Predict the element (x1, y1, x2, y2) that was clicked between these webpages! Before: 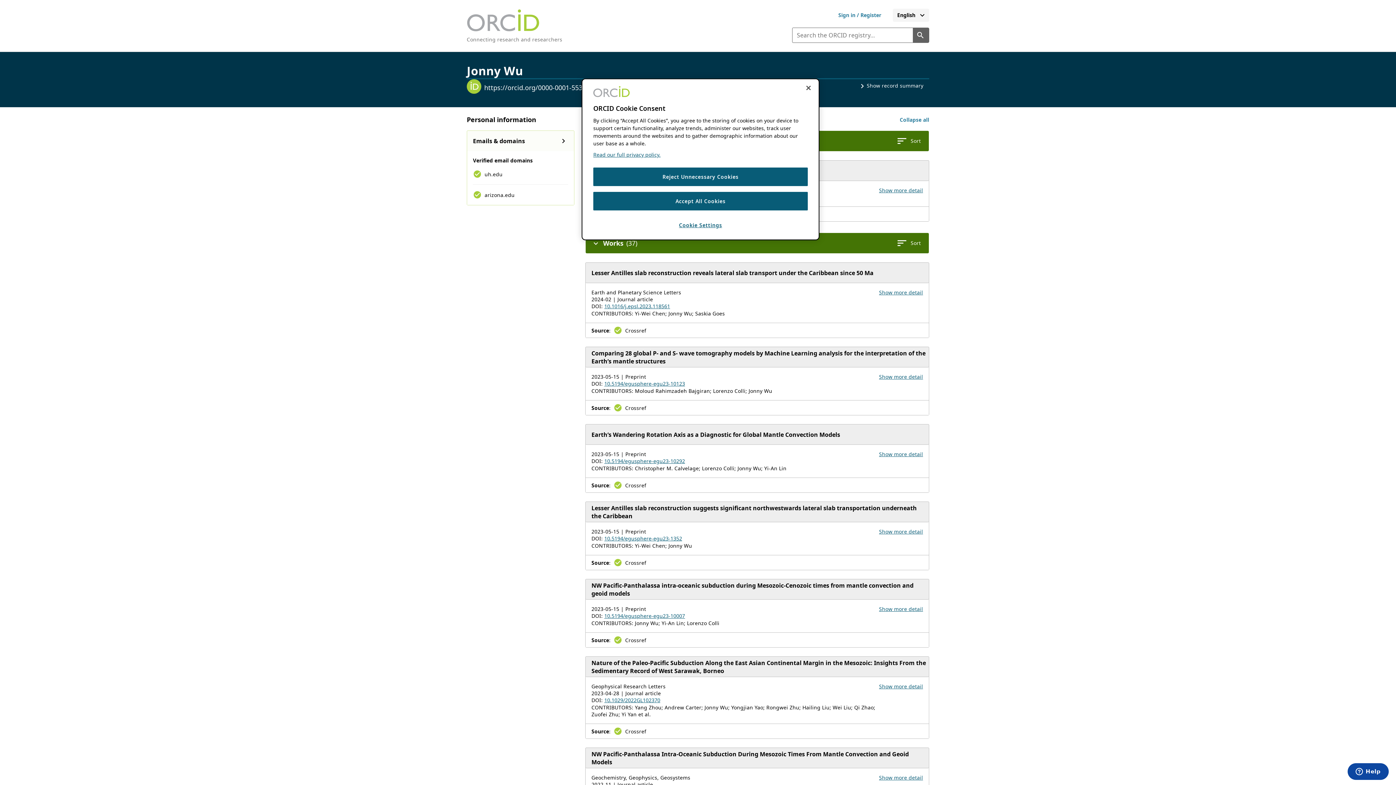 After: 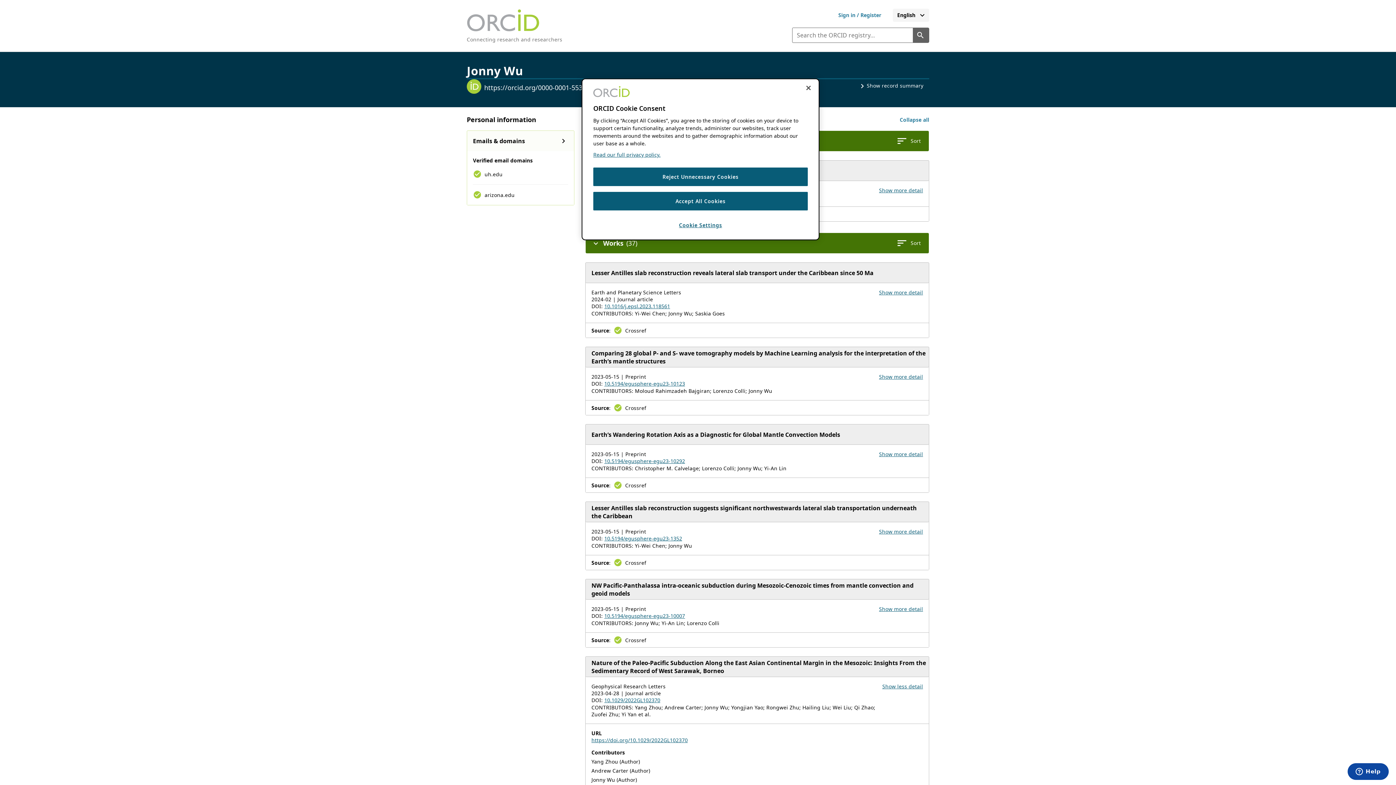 Action: bbox: (879, 683, 923, 690) label: Show more details for work Nature of the Paleo‐Pacific Subduction Along the East Asian Continental Margin in the Mesozoic: Insights From the Sedimentary Record of West Sarawak, Borneo